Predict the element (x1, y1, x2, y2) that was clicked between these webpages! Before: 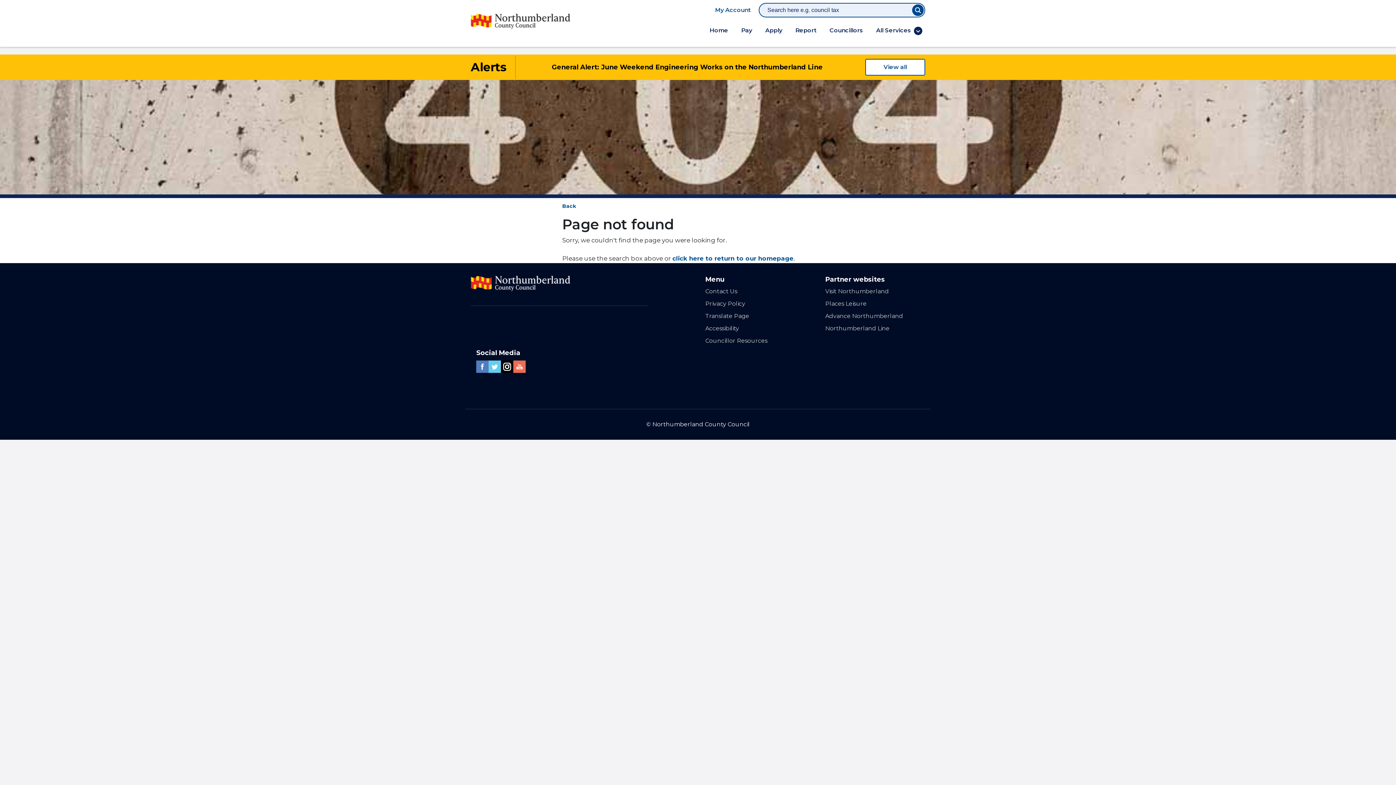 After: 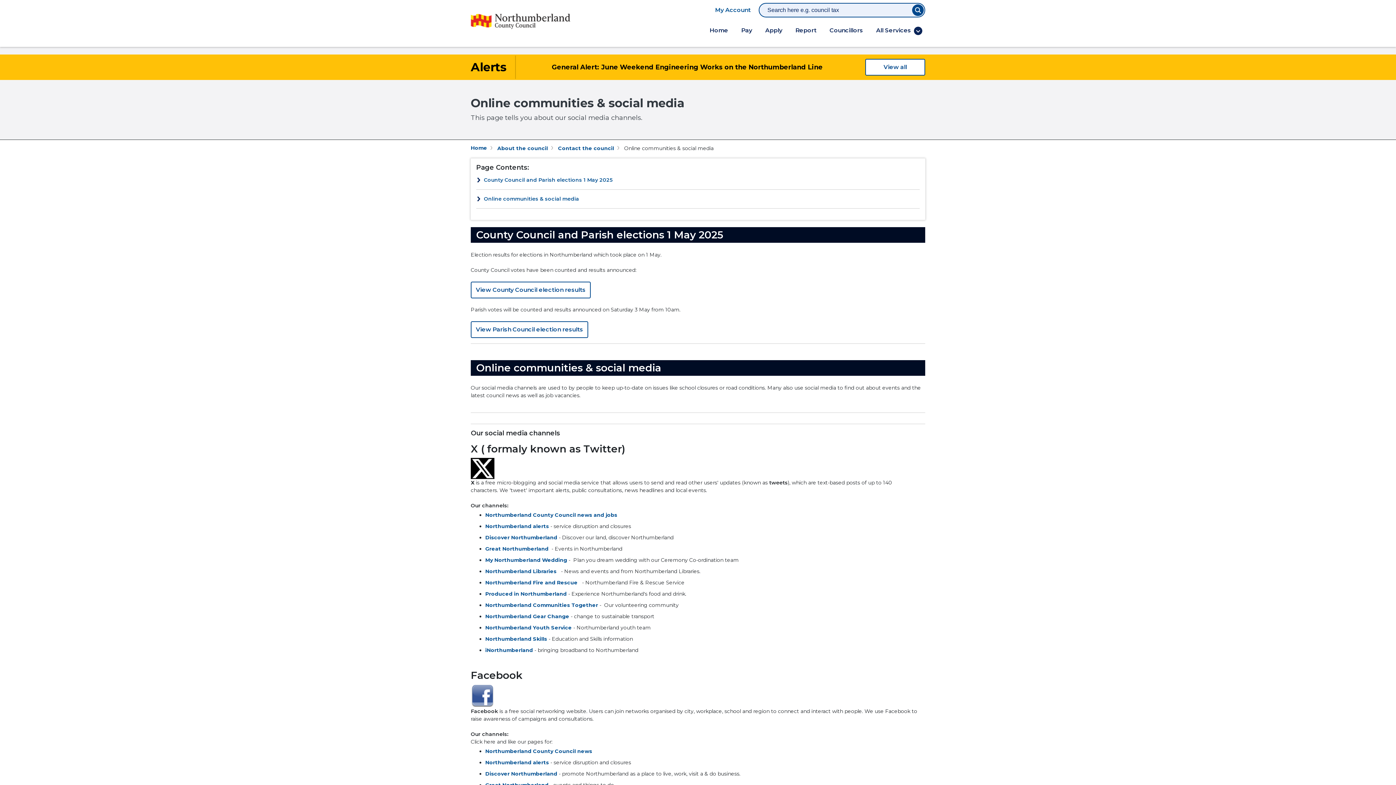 Action: bbox: (513, 360, 525, 378)